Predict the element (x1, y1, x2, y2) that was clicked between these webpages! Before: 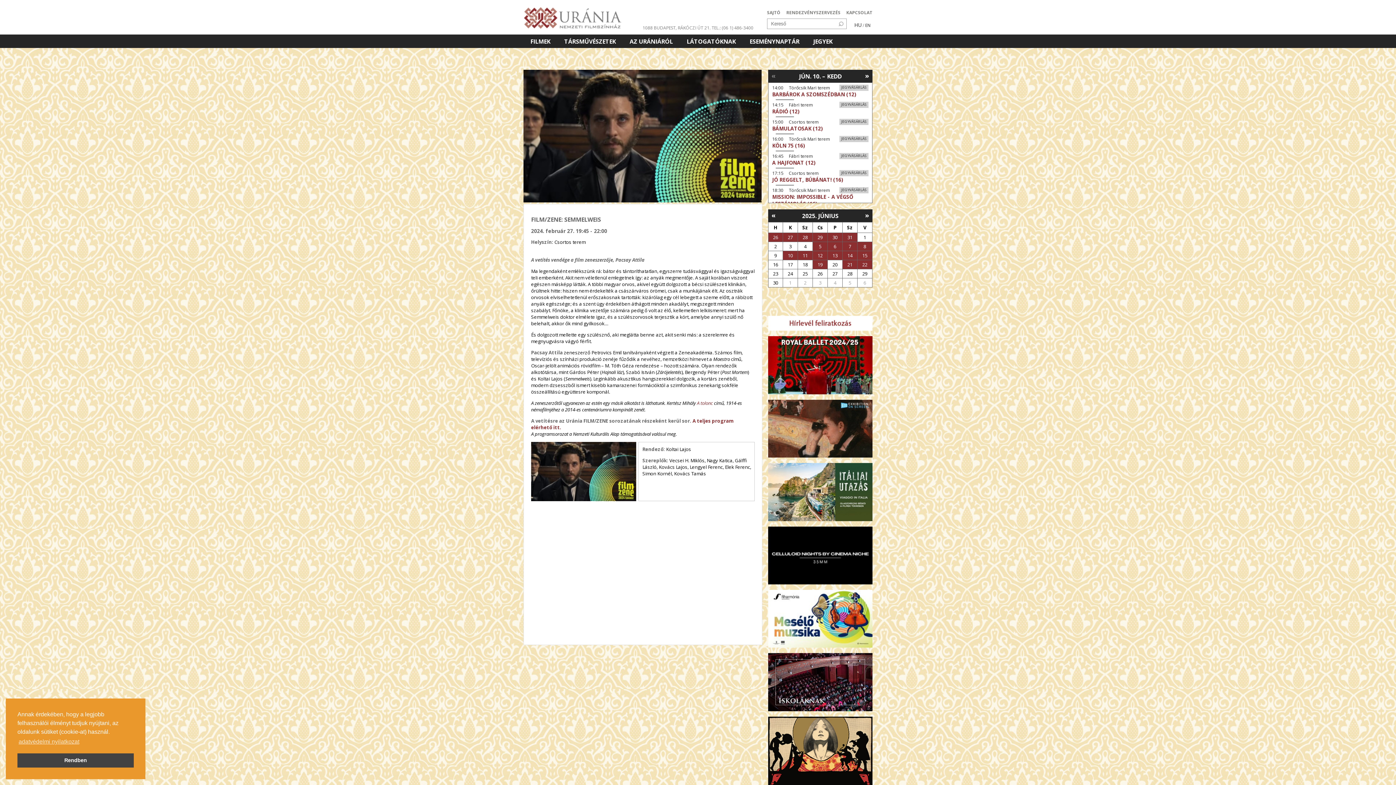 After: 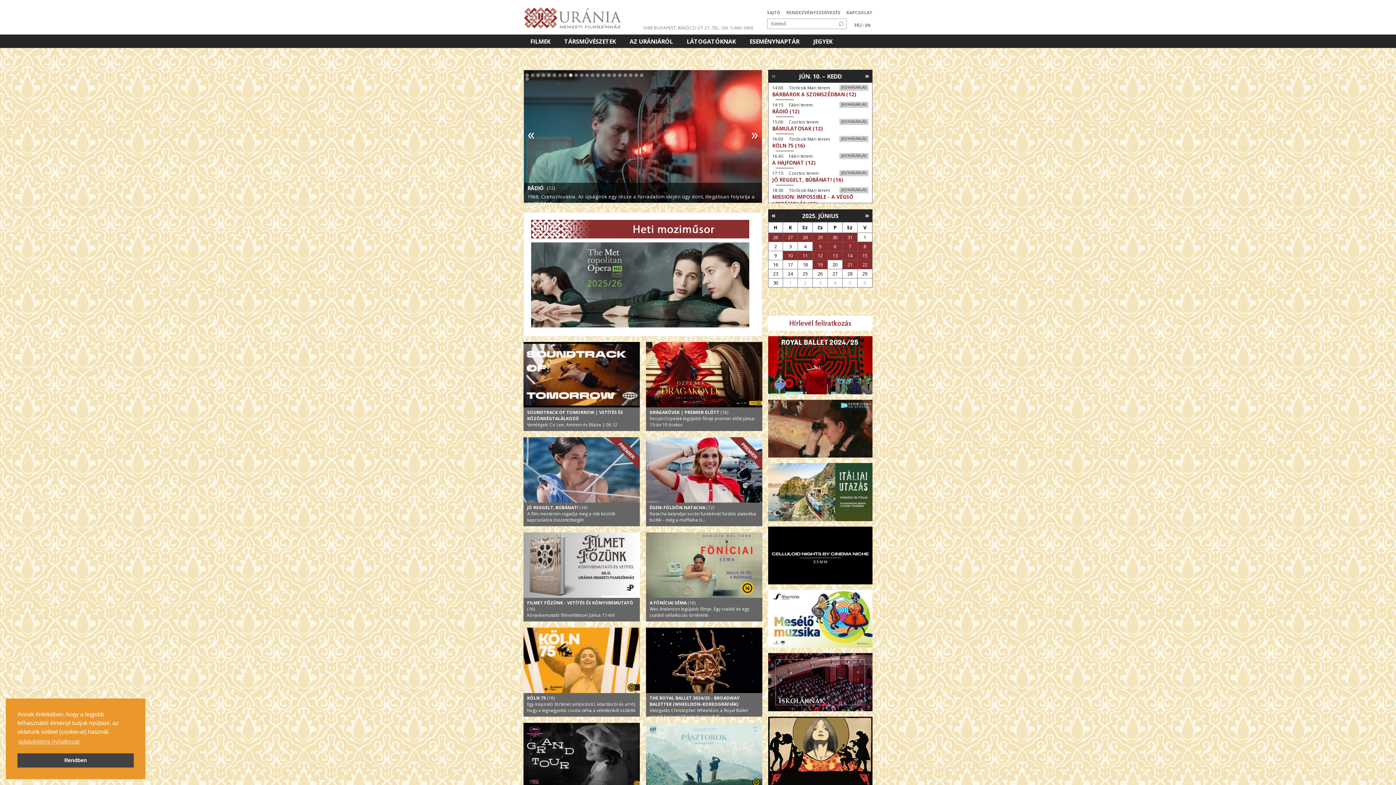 Action: bbox: (523, 3, 622, 34)